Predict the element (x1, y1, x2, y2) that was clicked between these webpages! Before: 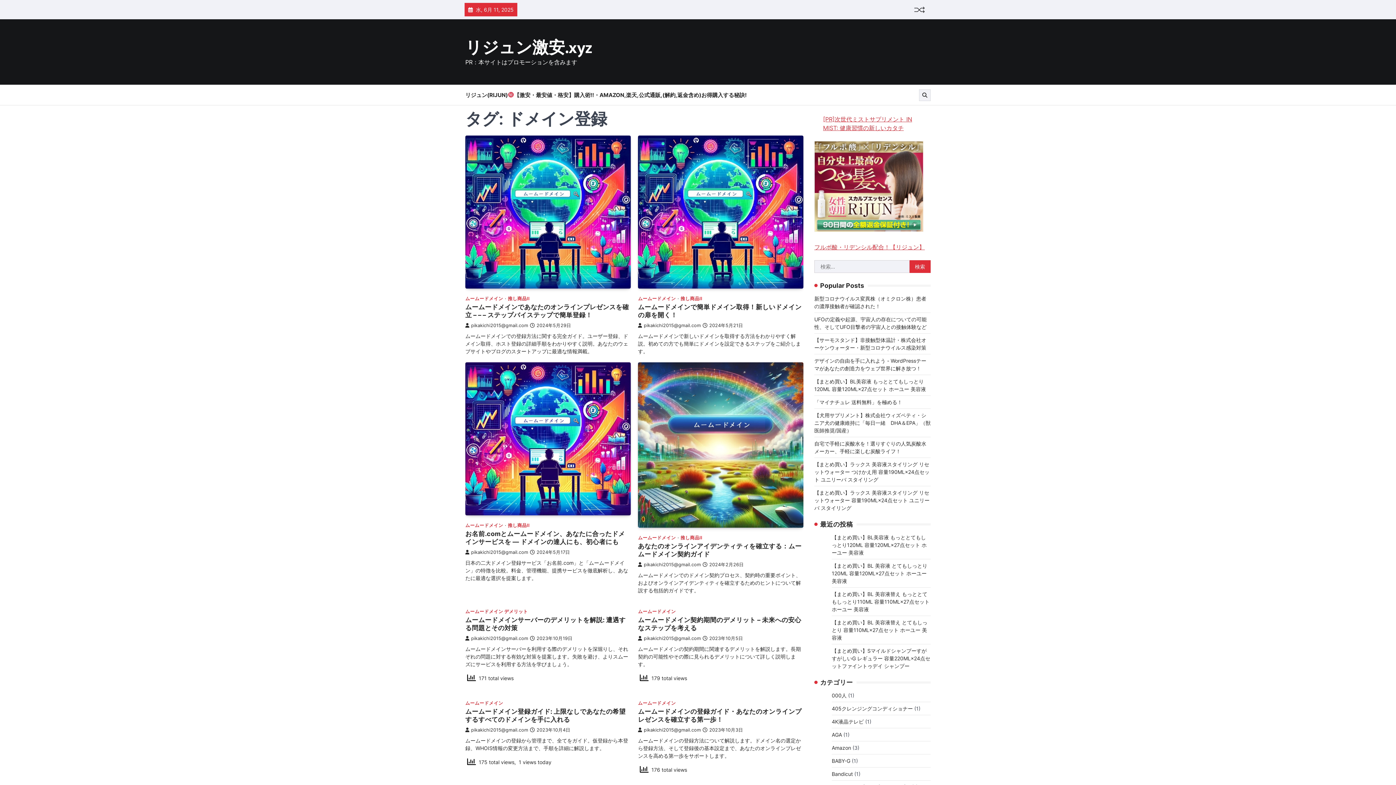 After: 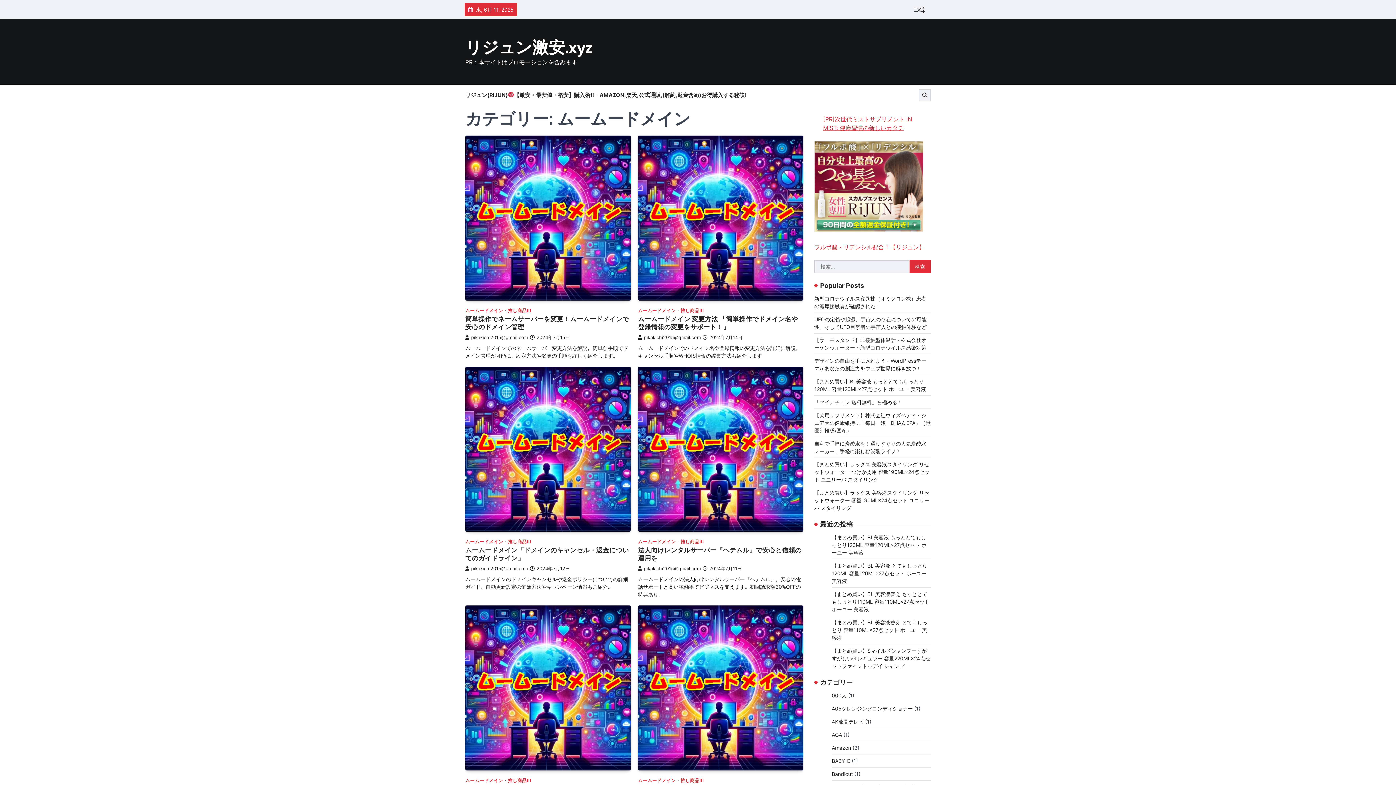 Action: bbox: (638, 609, 676, 614) label: ムームードメイン